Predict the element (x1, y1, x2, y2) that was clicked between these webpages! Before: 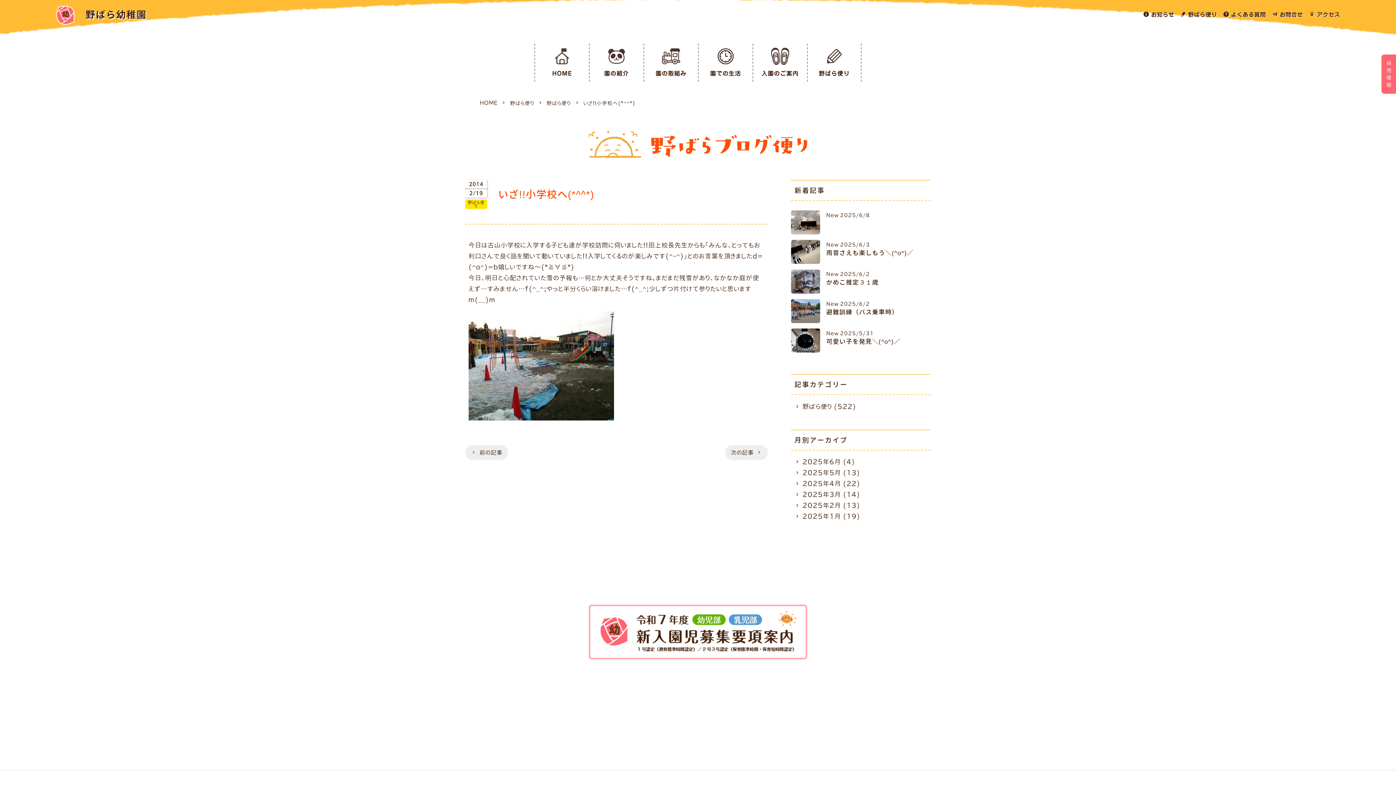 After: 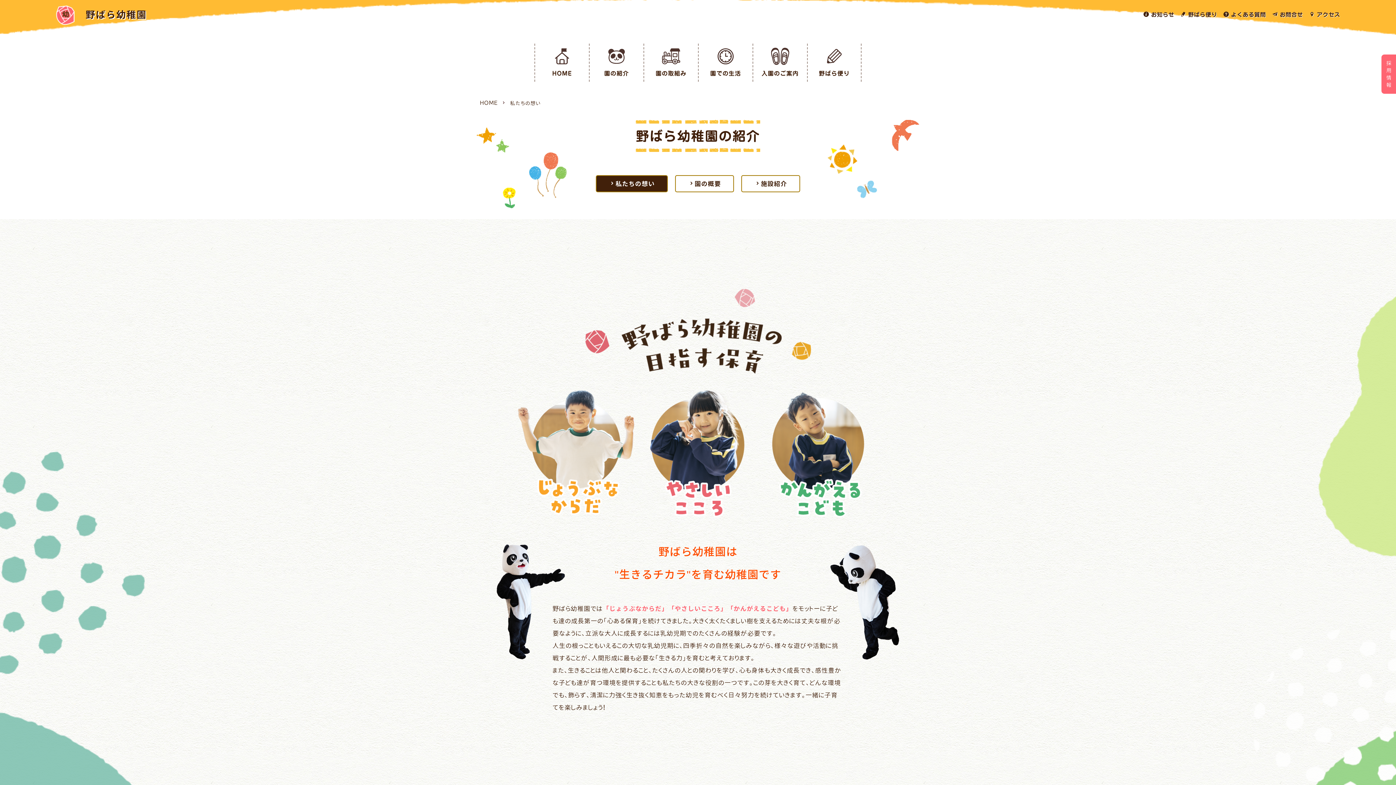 Action: label: 園の紹介 bbox: (589, 43, 643, 81)